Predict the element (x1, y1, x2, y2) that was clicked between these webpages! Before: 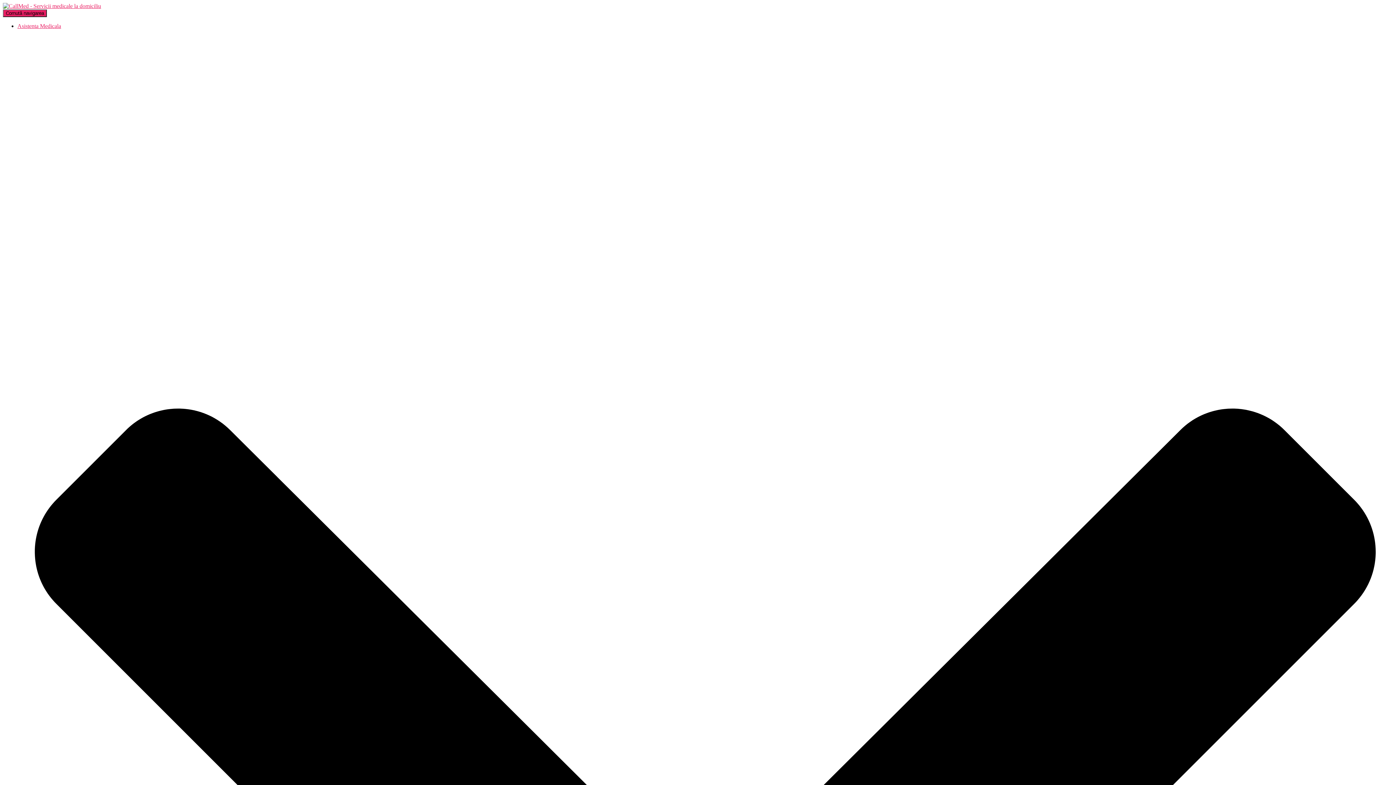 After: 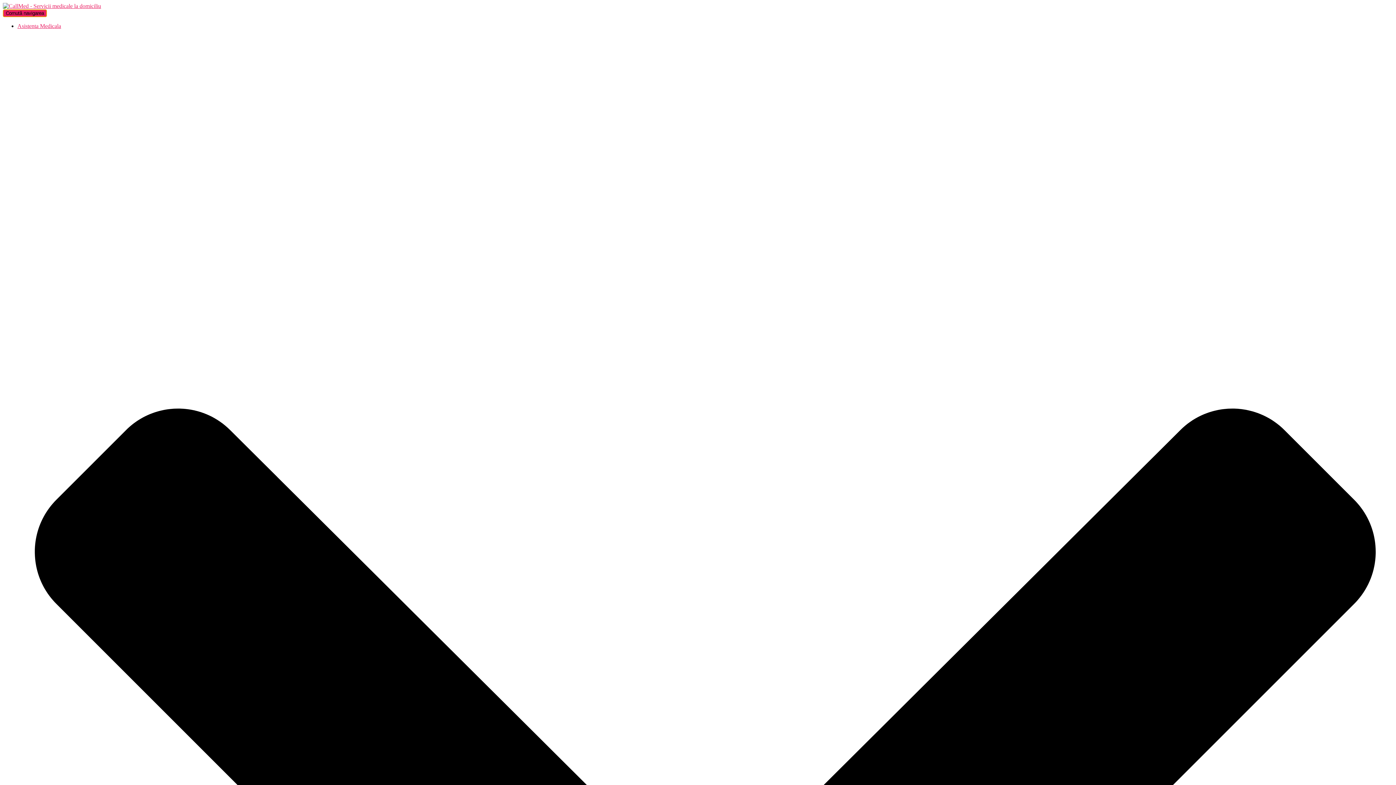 Action: label: Comută navigarea bbox: (2, 9, 46, 17)